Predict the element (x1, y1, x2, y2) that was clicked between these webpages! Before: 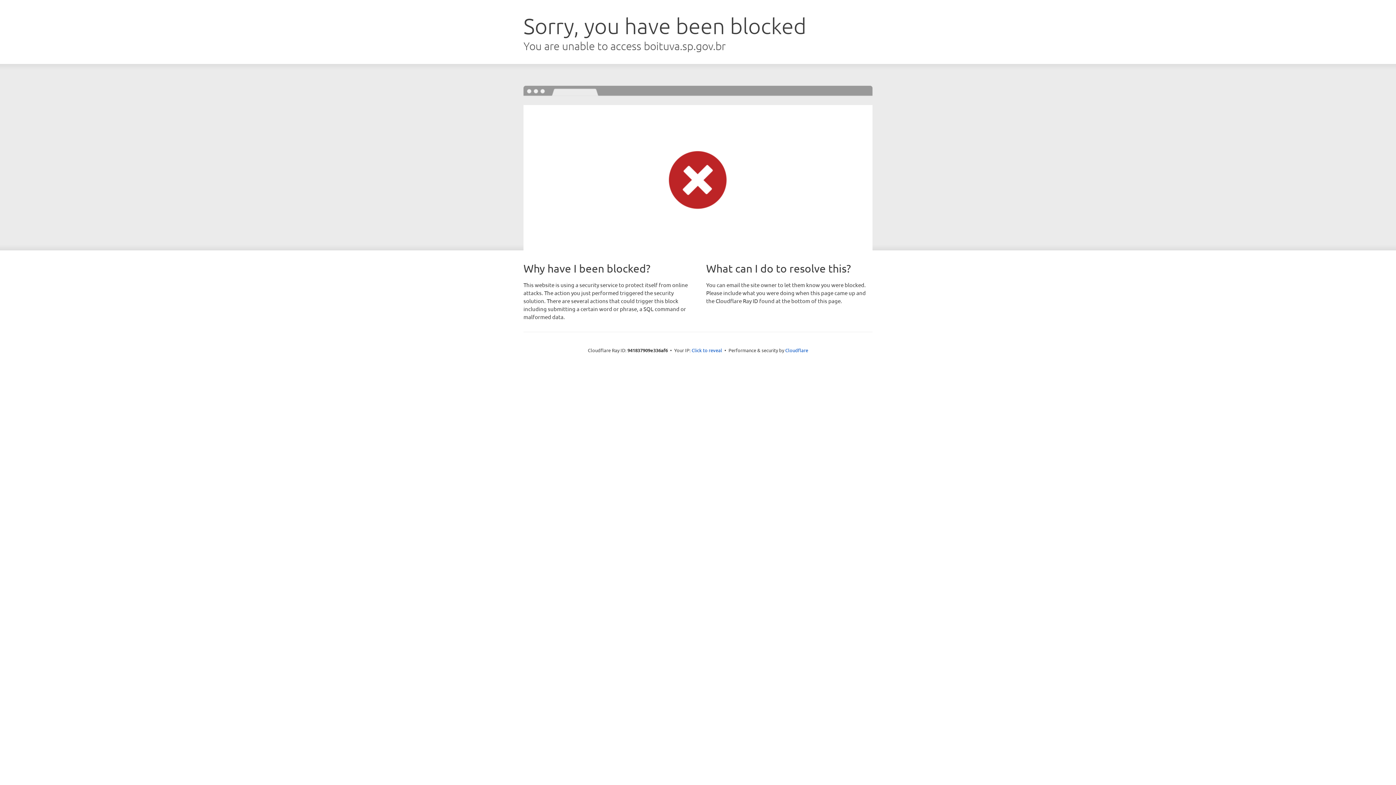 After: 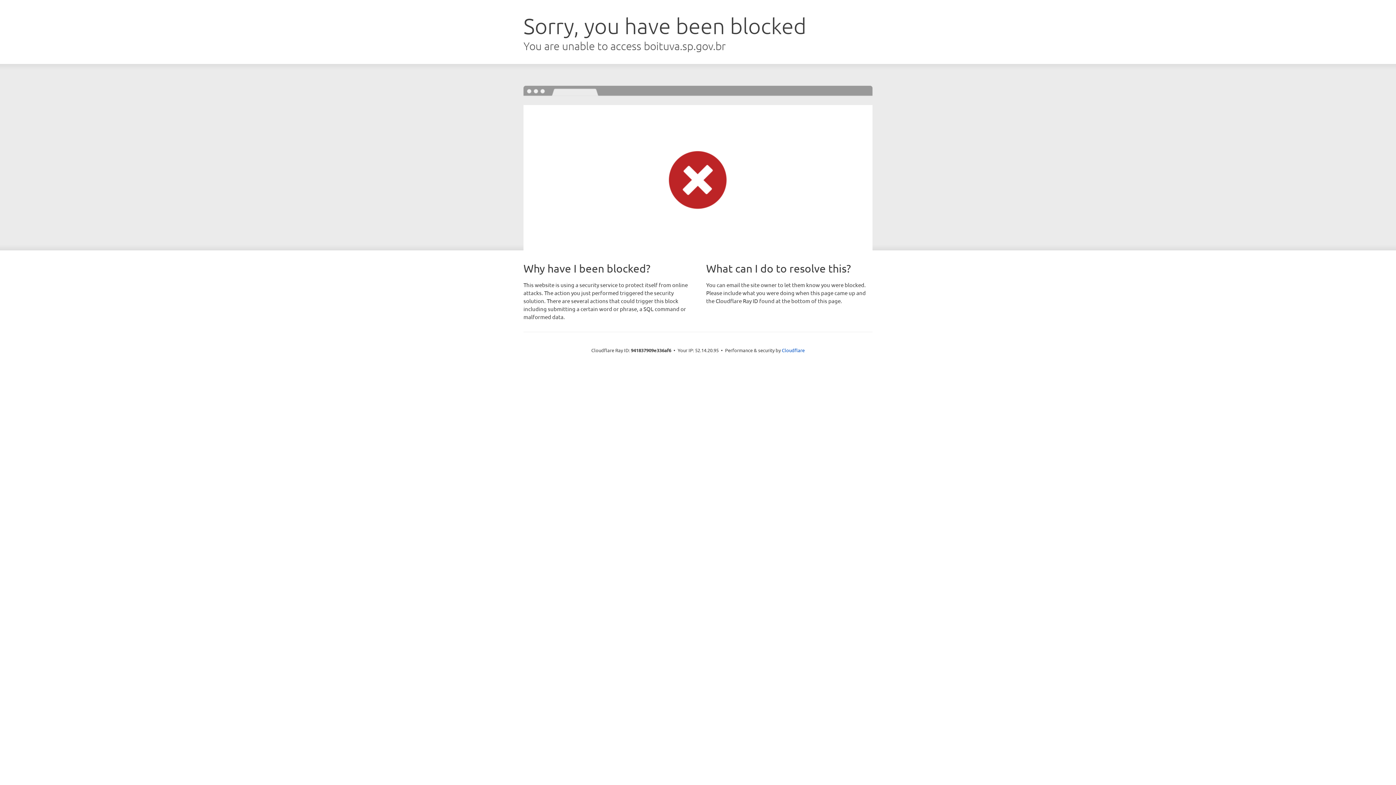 Action: label: Click to reveal bbox: (691, 346, 722, 353)